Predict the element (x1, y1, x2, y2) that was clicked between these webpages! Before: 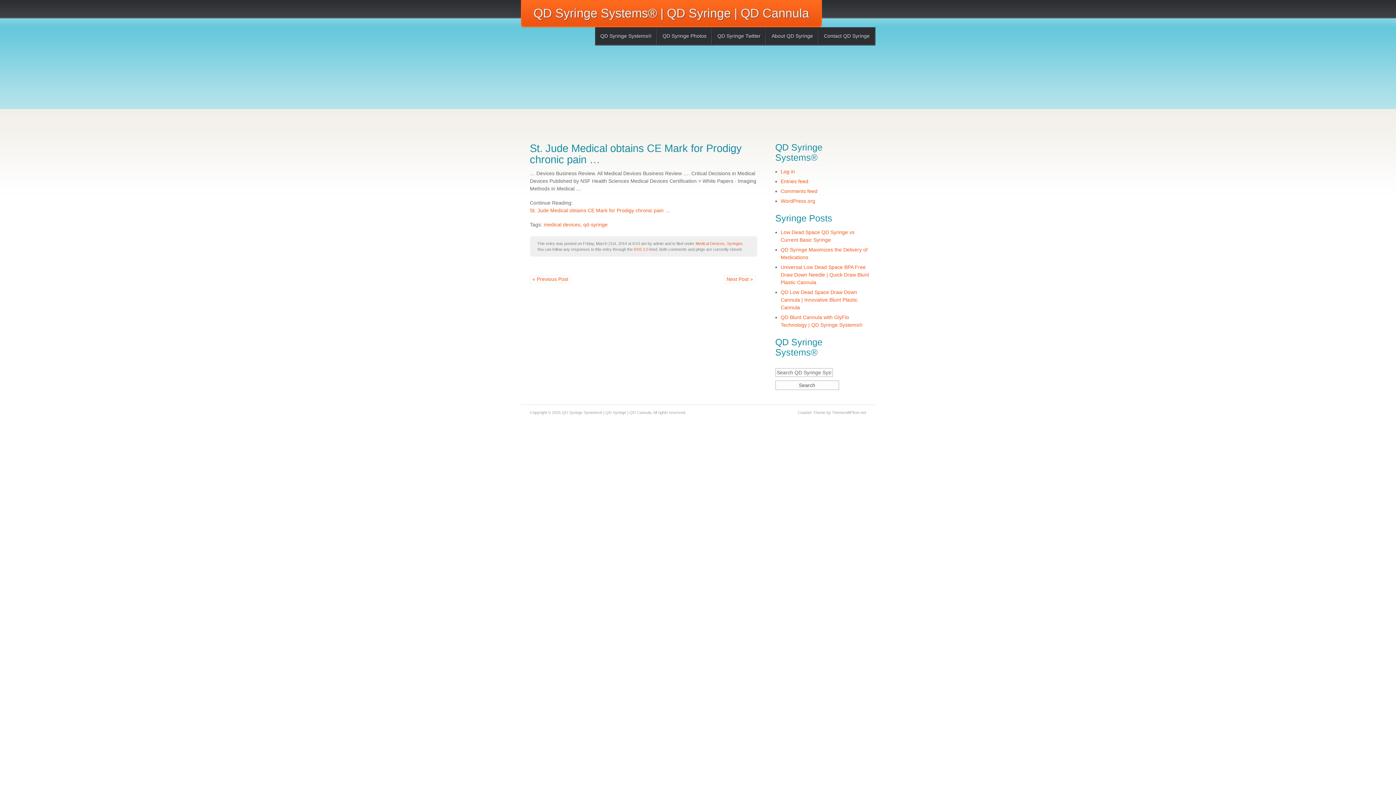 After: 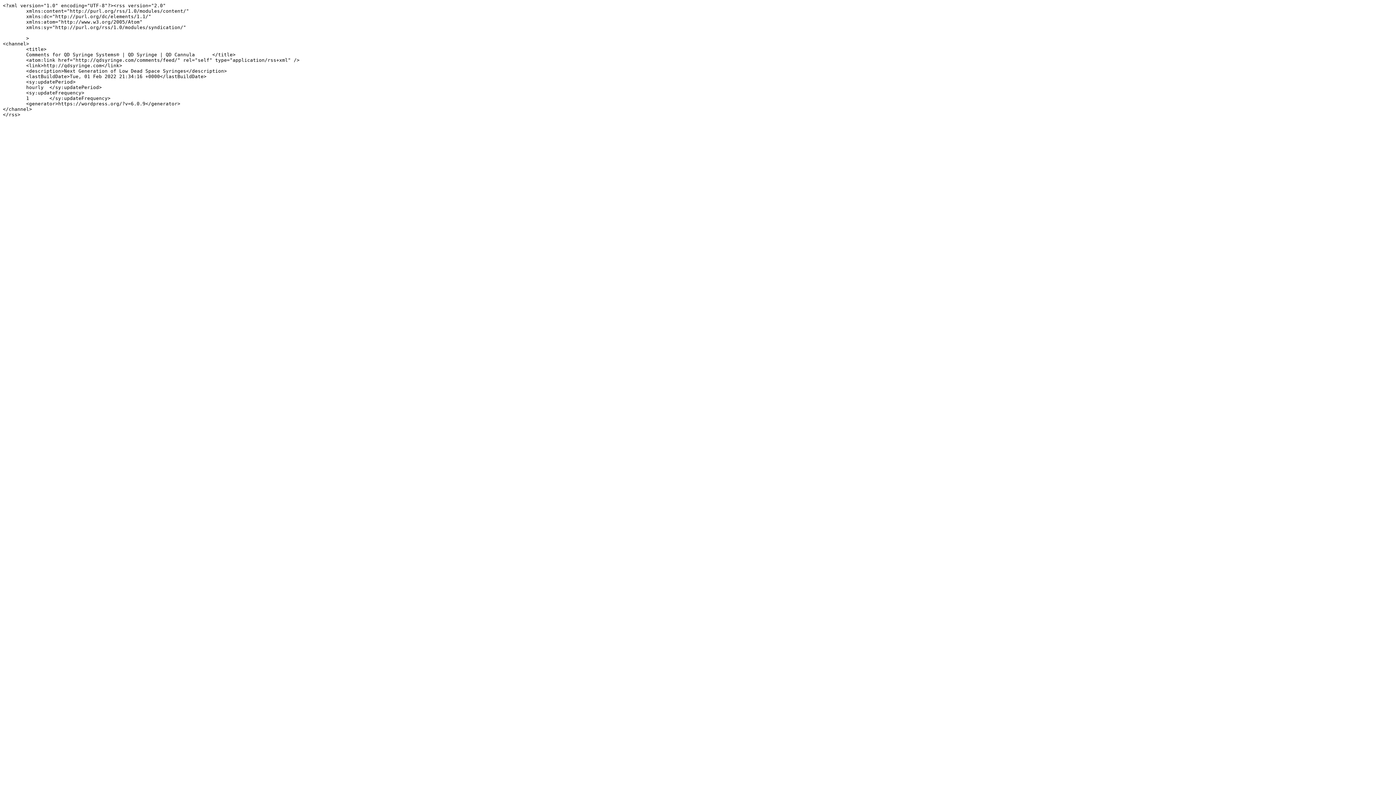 Action: bbox: (780, 188, 817, 194) label: Comments feed